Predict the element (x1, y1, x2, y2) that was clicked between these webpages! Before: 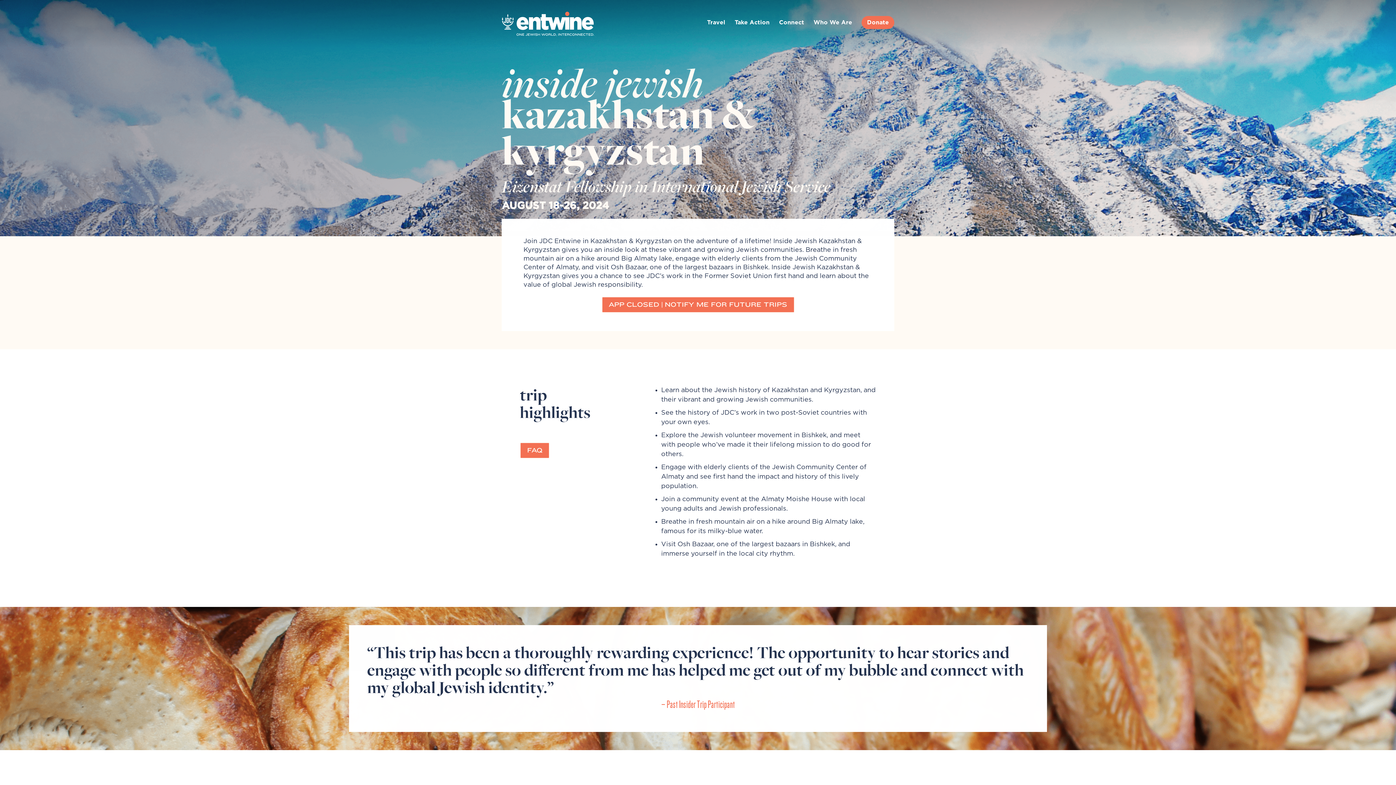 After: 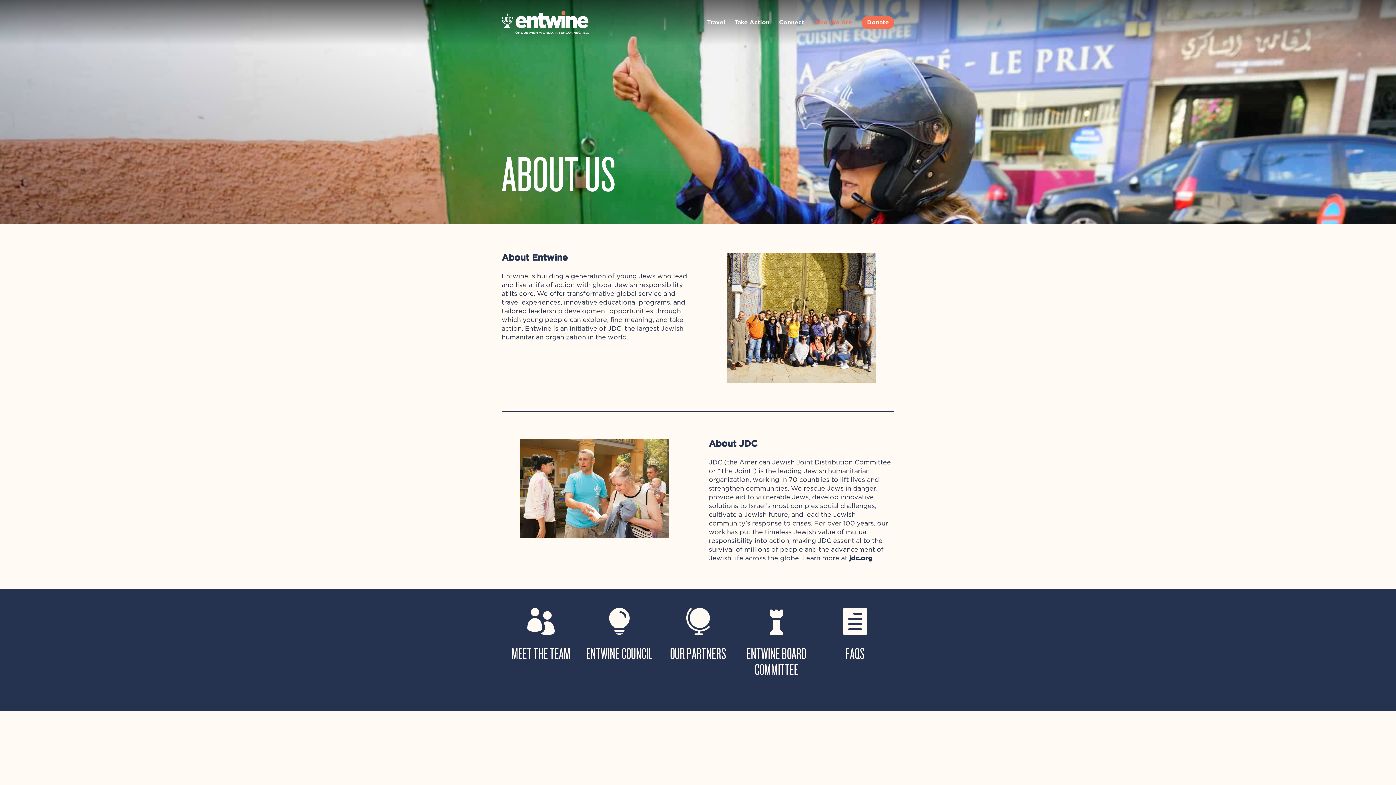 Action: bbox: (813, 20, 852, 37) label: Who We Are